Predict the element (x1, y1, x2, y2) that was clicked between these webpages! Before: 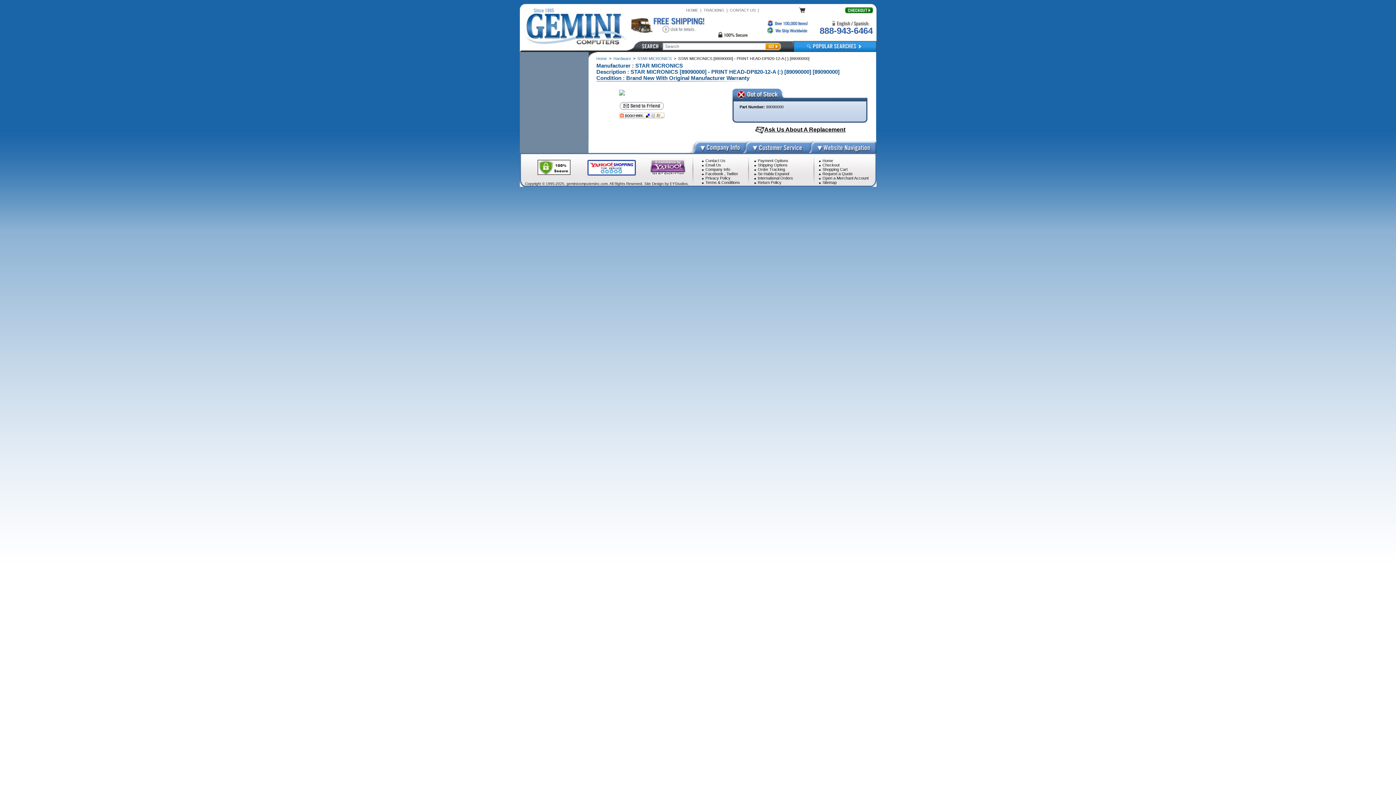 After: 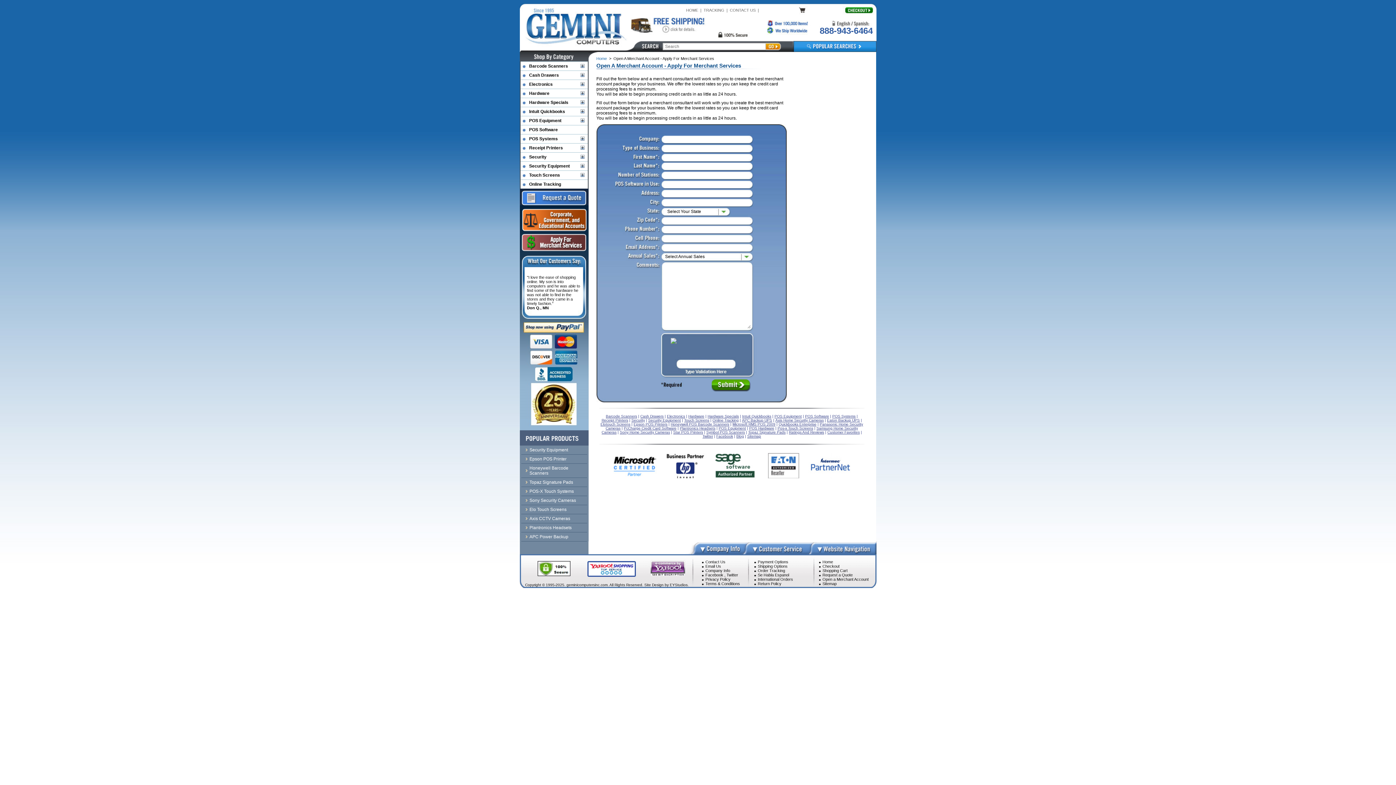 Action: label: Open a Merchant Account bbox: (822, 176, 868, 180)